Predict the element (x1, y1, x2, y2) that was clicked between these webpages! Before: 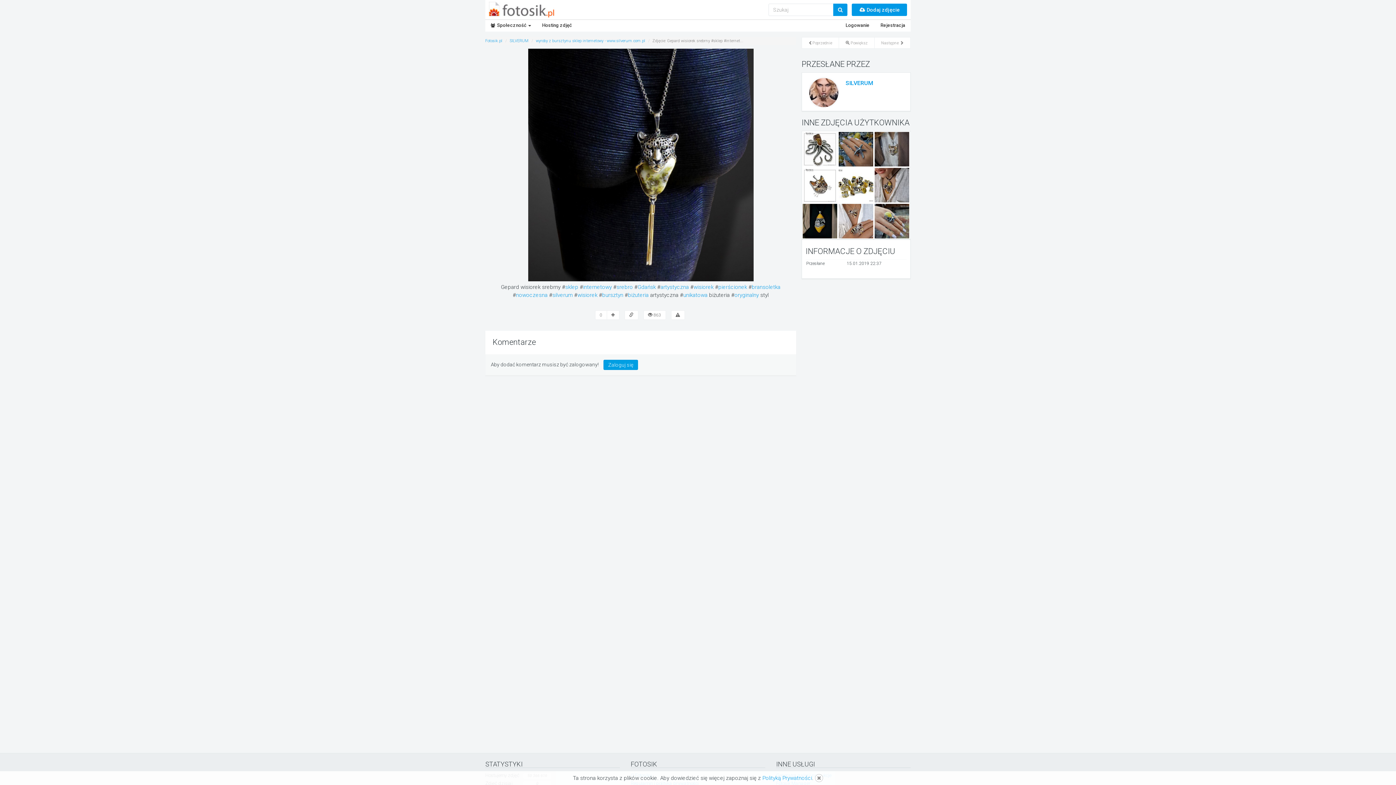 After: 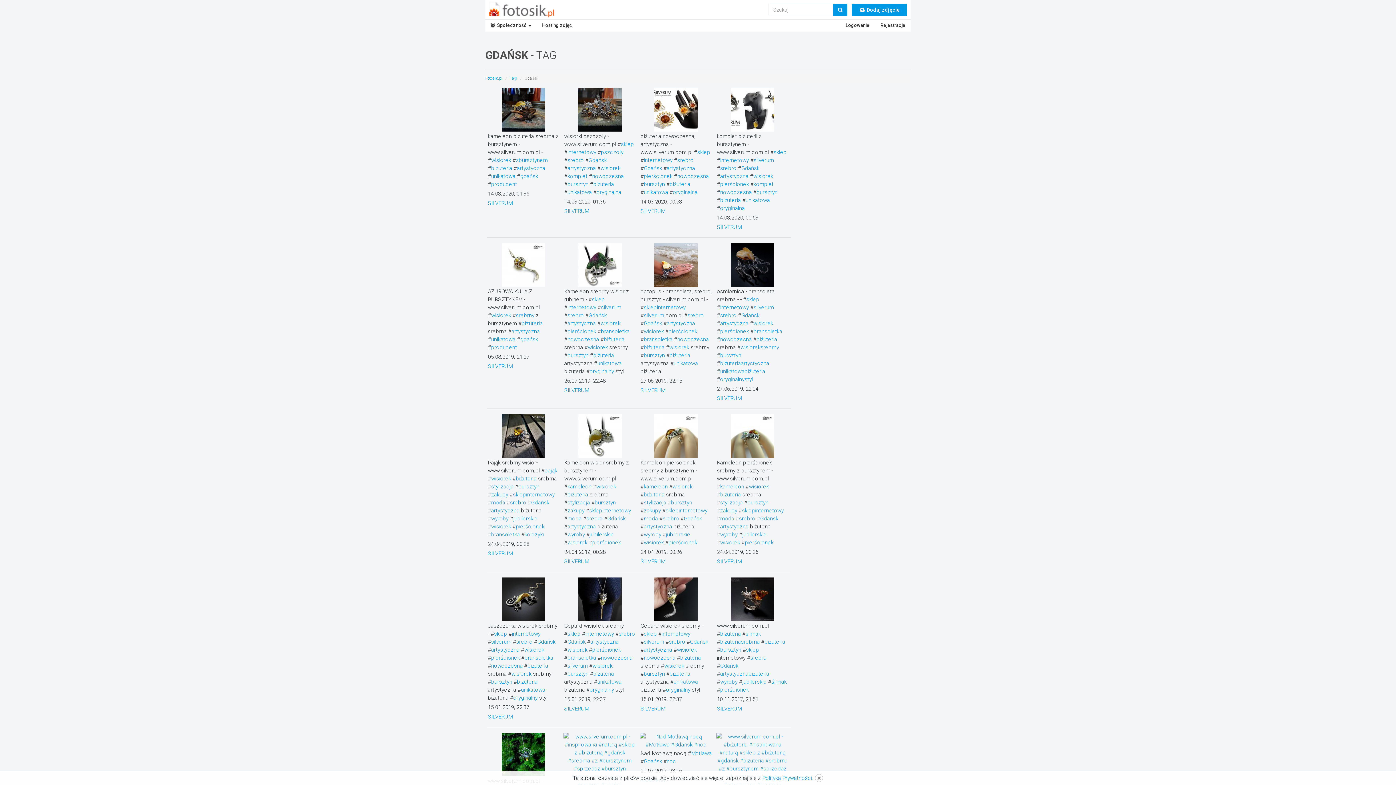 Action: label: Gdańsk bbox: (637, 284, 656, 290)